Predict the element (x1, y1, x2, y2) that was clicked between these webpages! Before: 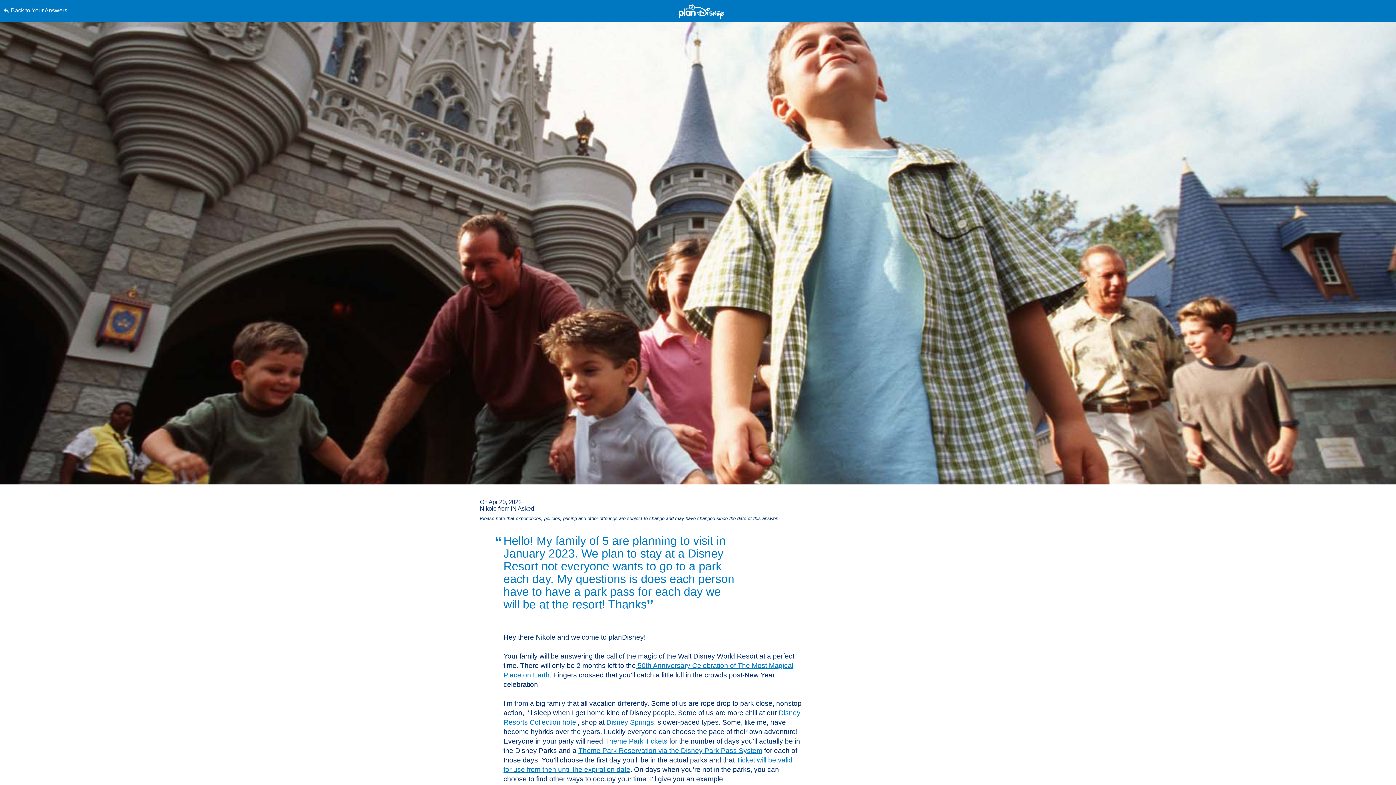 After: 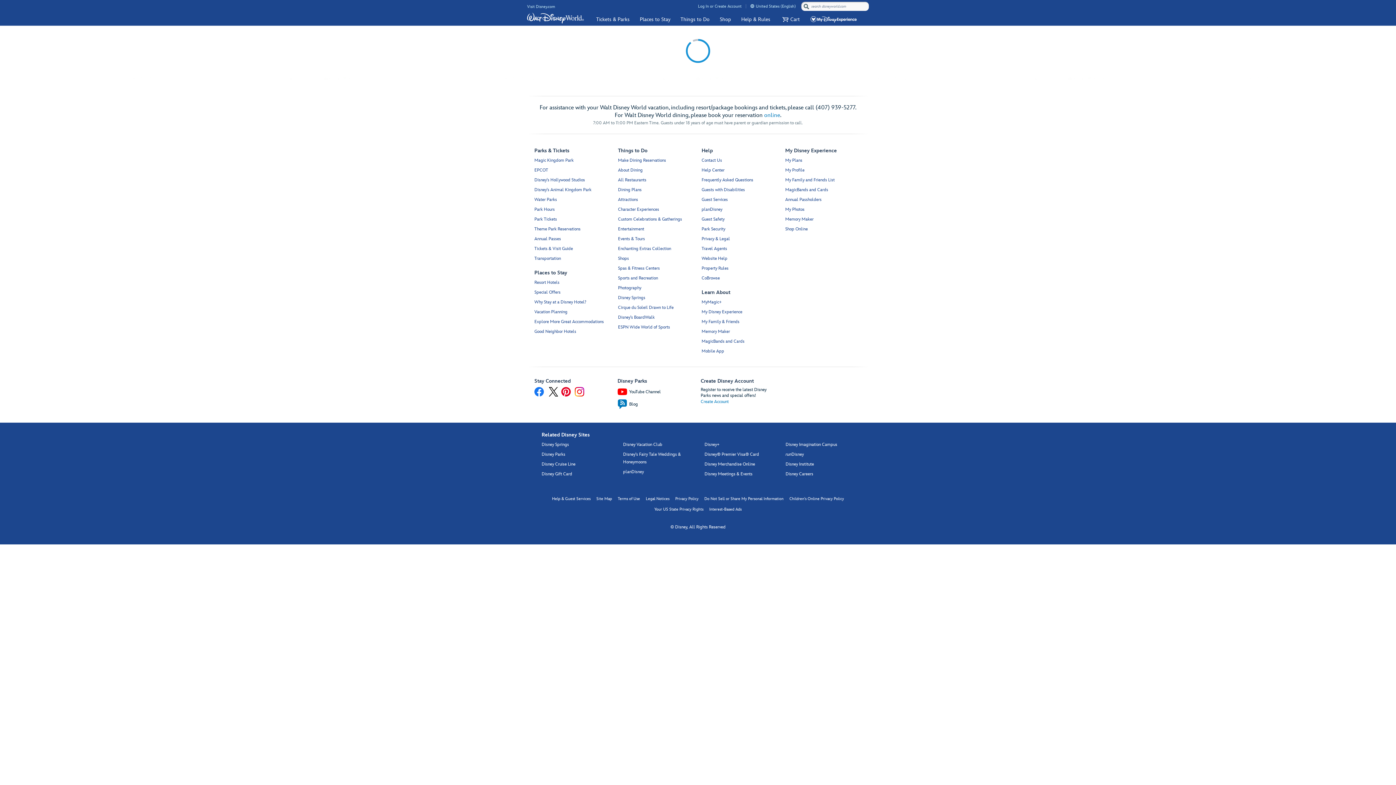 Action: bbox: (664, 737, 667, 745) label: s